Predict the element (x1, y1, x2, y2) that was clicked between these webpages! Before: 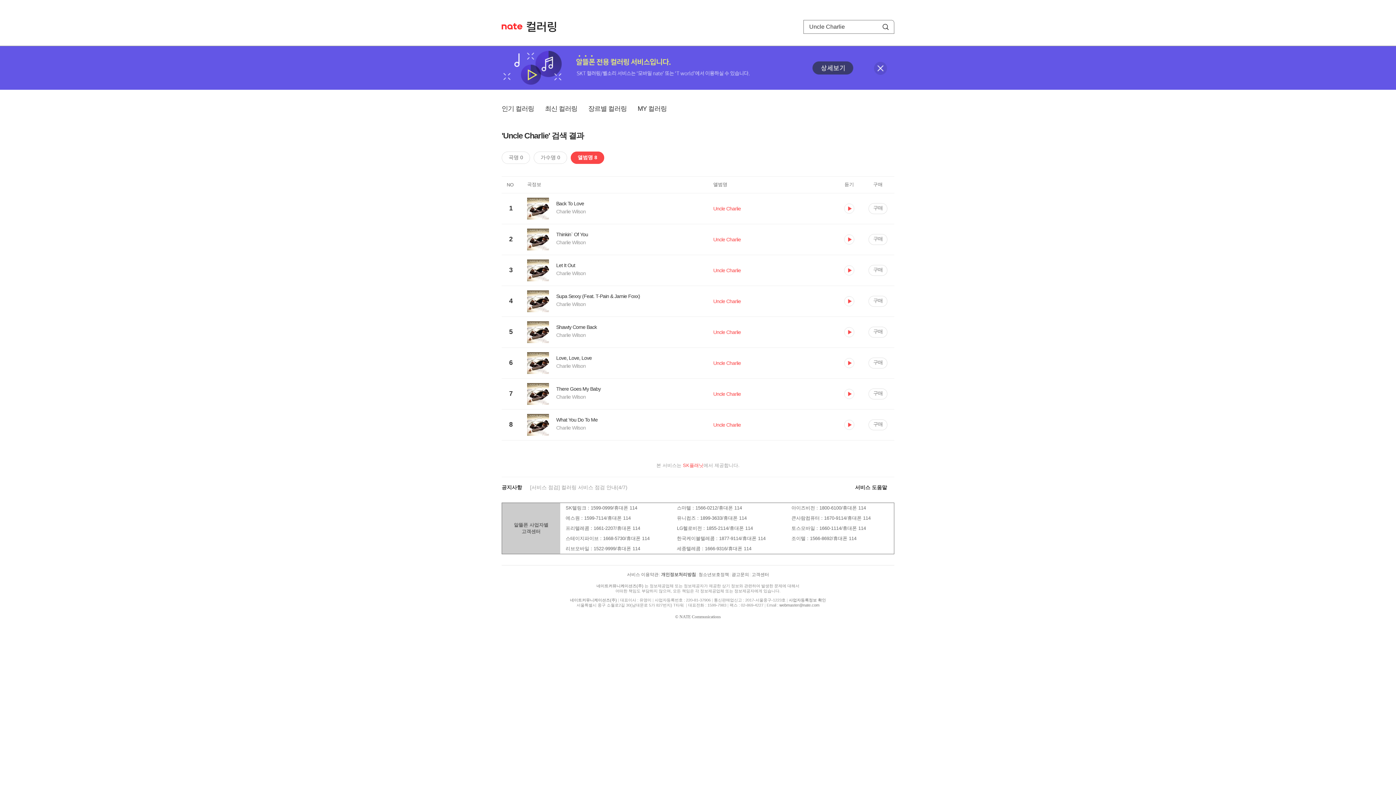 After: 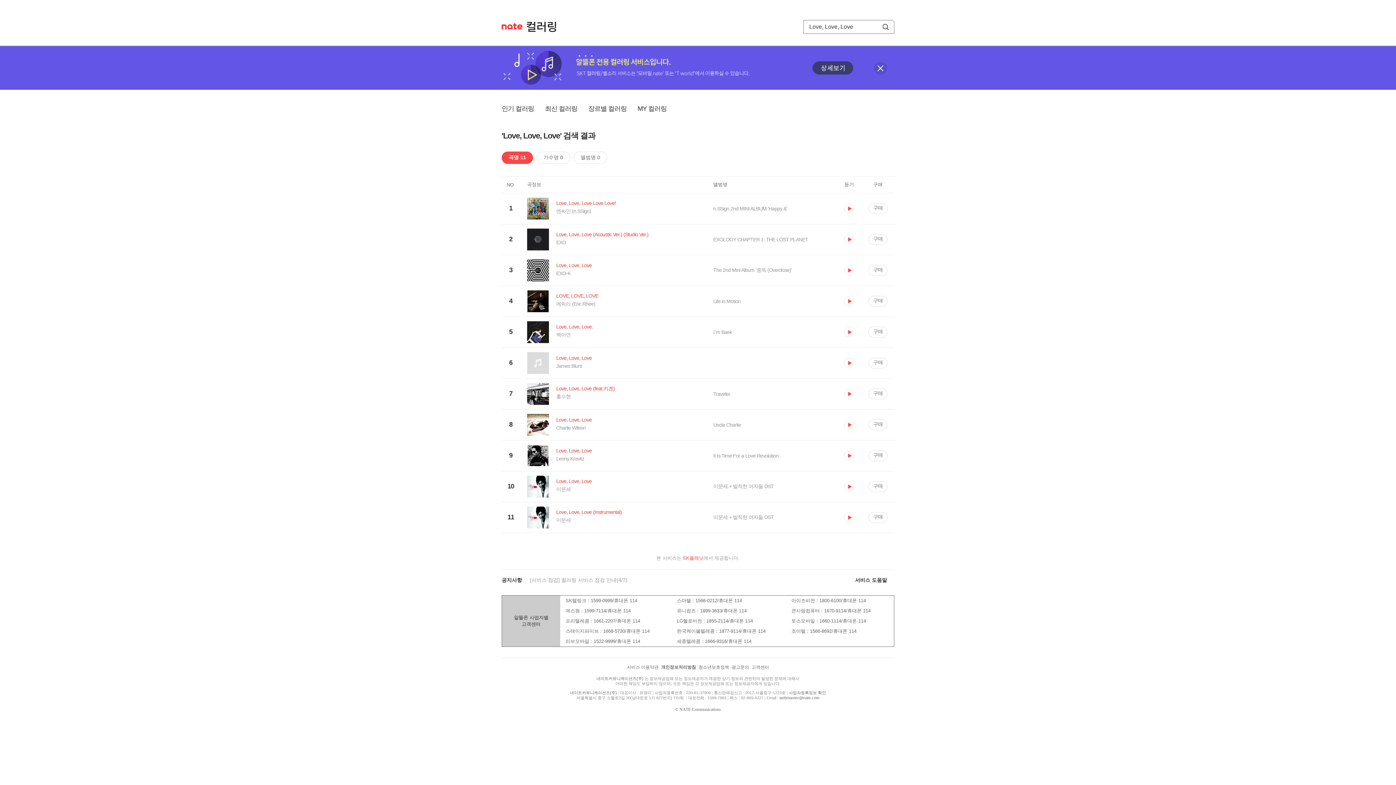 Action: bbox: (527, 355, 713, 362) label: Love, Love, Love